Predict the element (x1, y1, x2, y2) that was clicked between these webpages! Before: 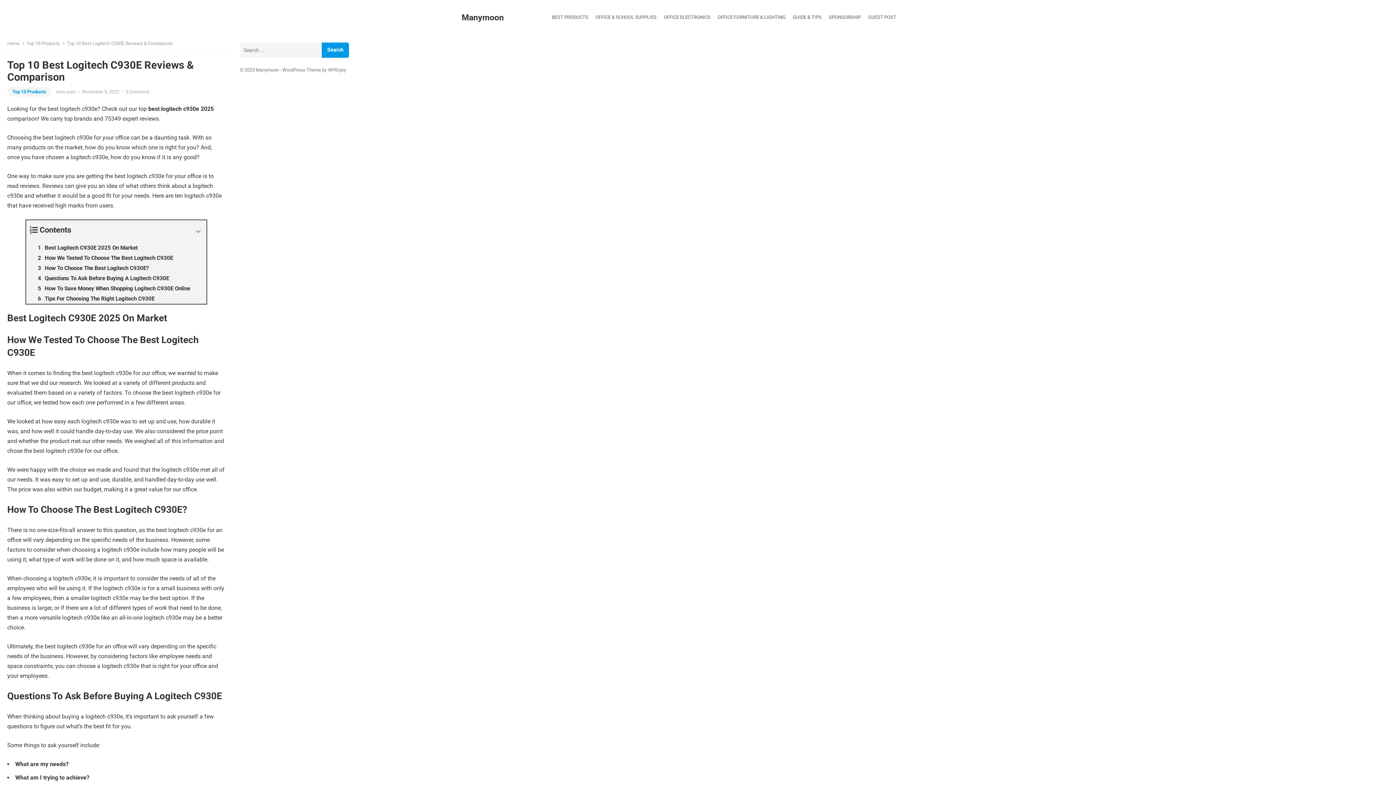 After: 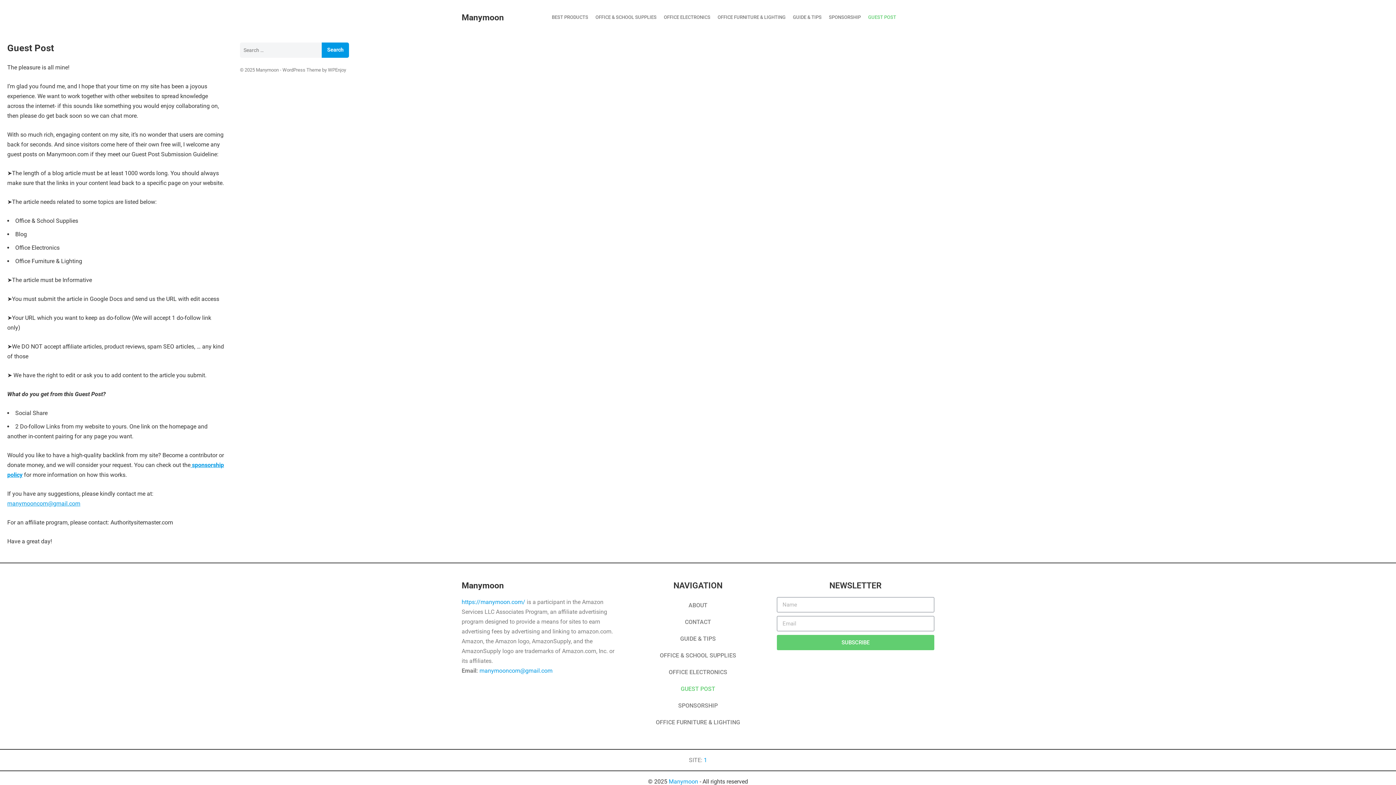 Action: bbox: (864, 9, 900, 25) label: GUEST POST